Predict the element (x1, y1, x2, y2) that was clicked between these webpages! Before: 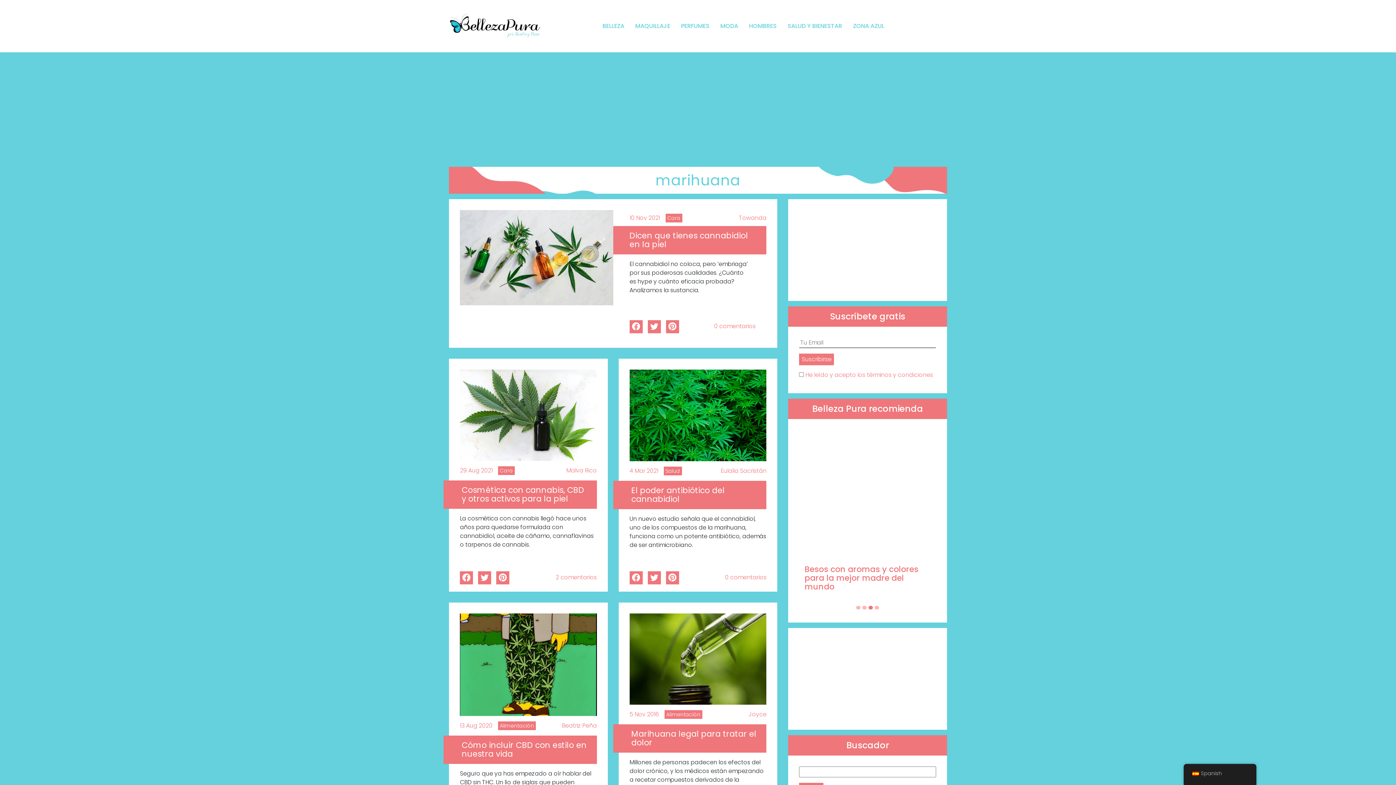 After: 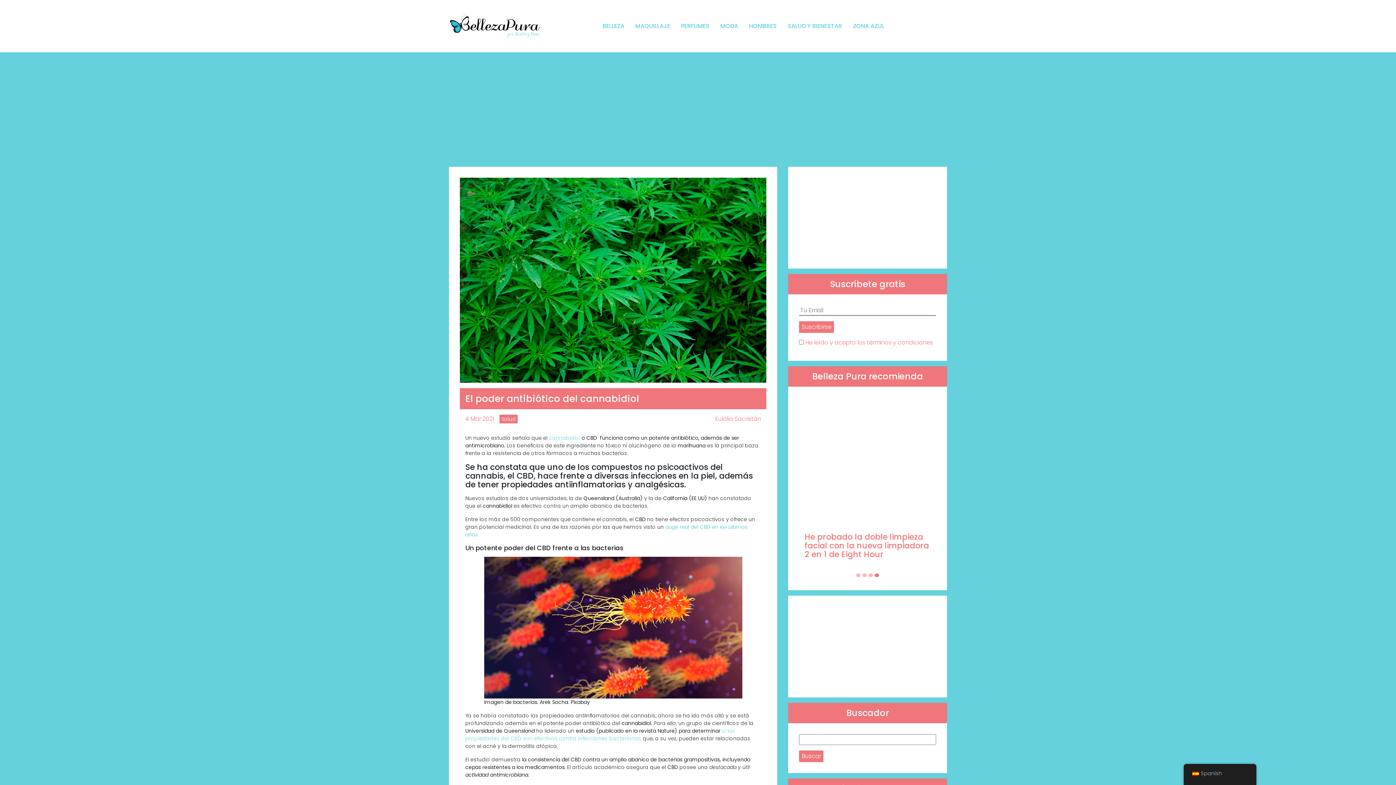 Action: bbox: (631, 486, 759, 503) label: El poder antibiótico del cannabidiol